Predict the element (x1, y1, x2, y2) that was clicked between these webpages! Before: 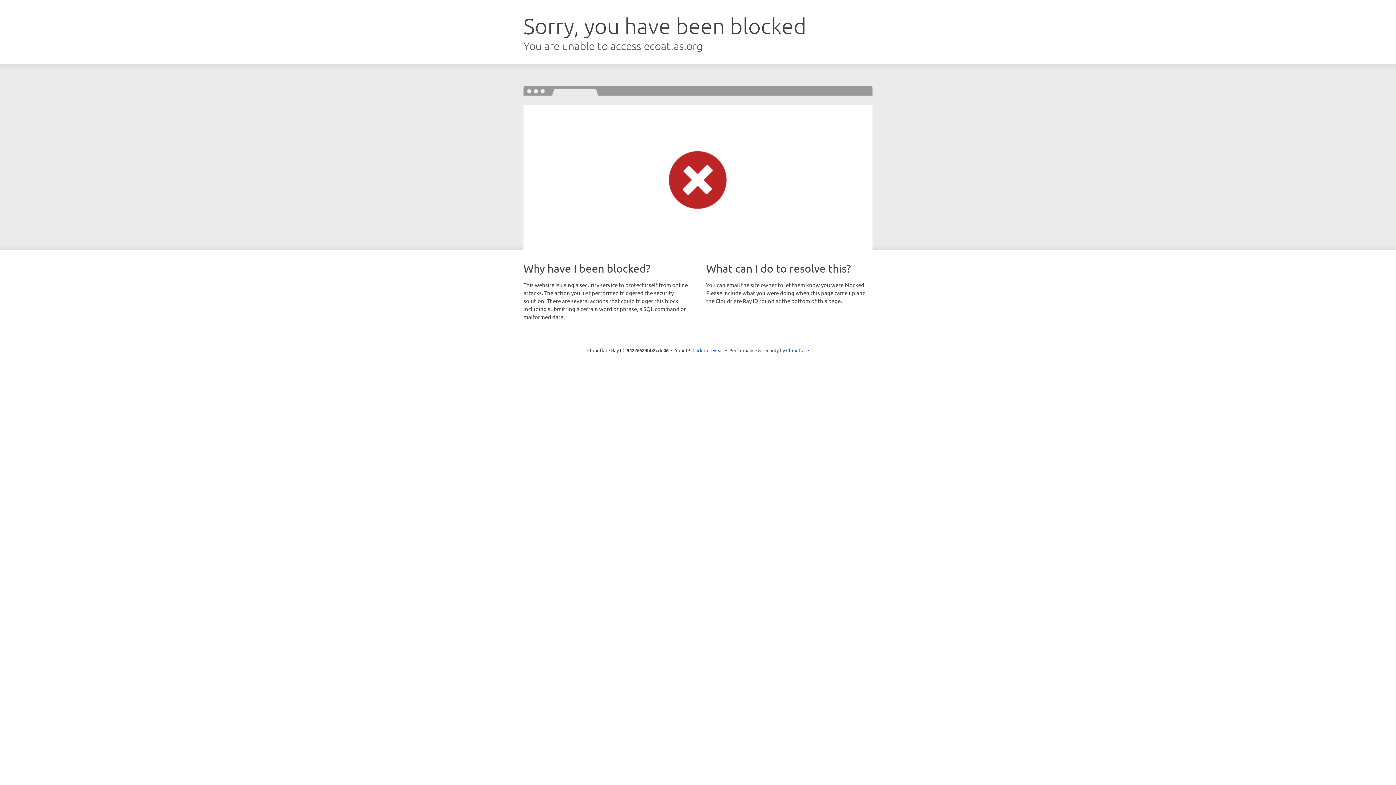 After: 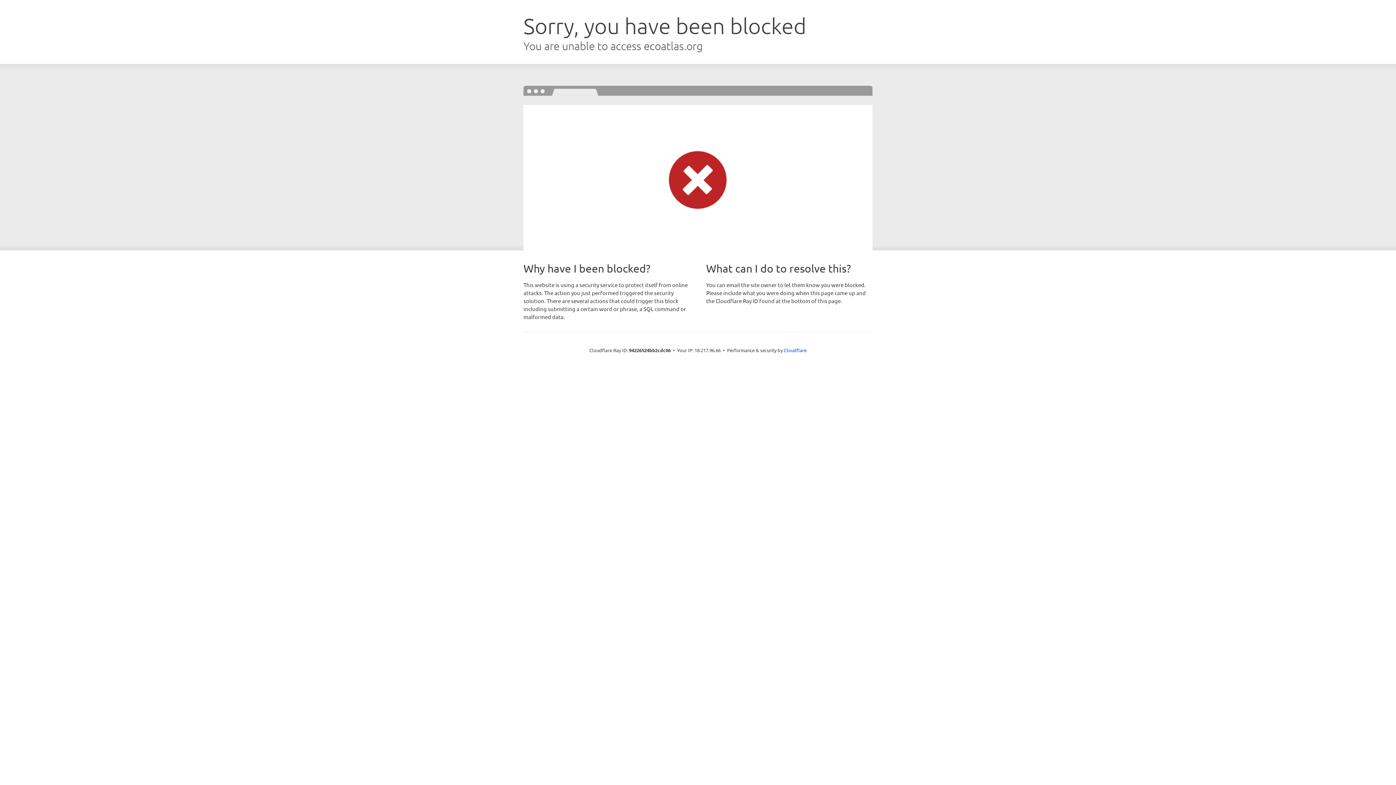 Action: label: Click to reveal bbox: (692, 346, 723, 353)